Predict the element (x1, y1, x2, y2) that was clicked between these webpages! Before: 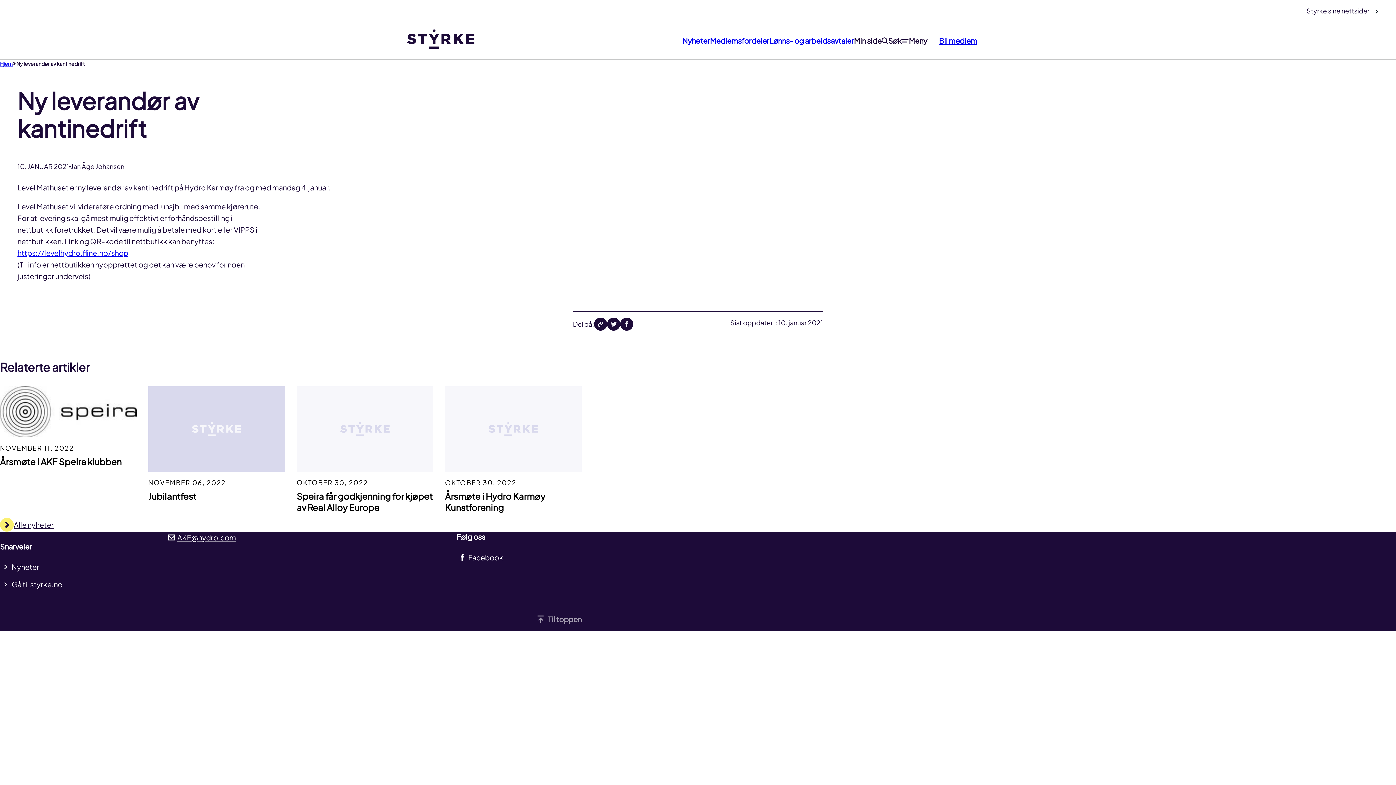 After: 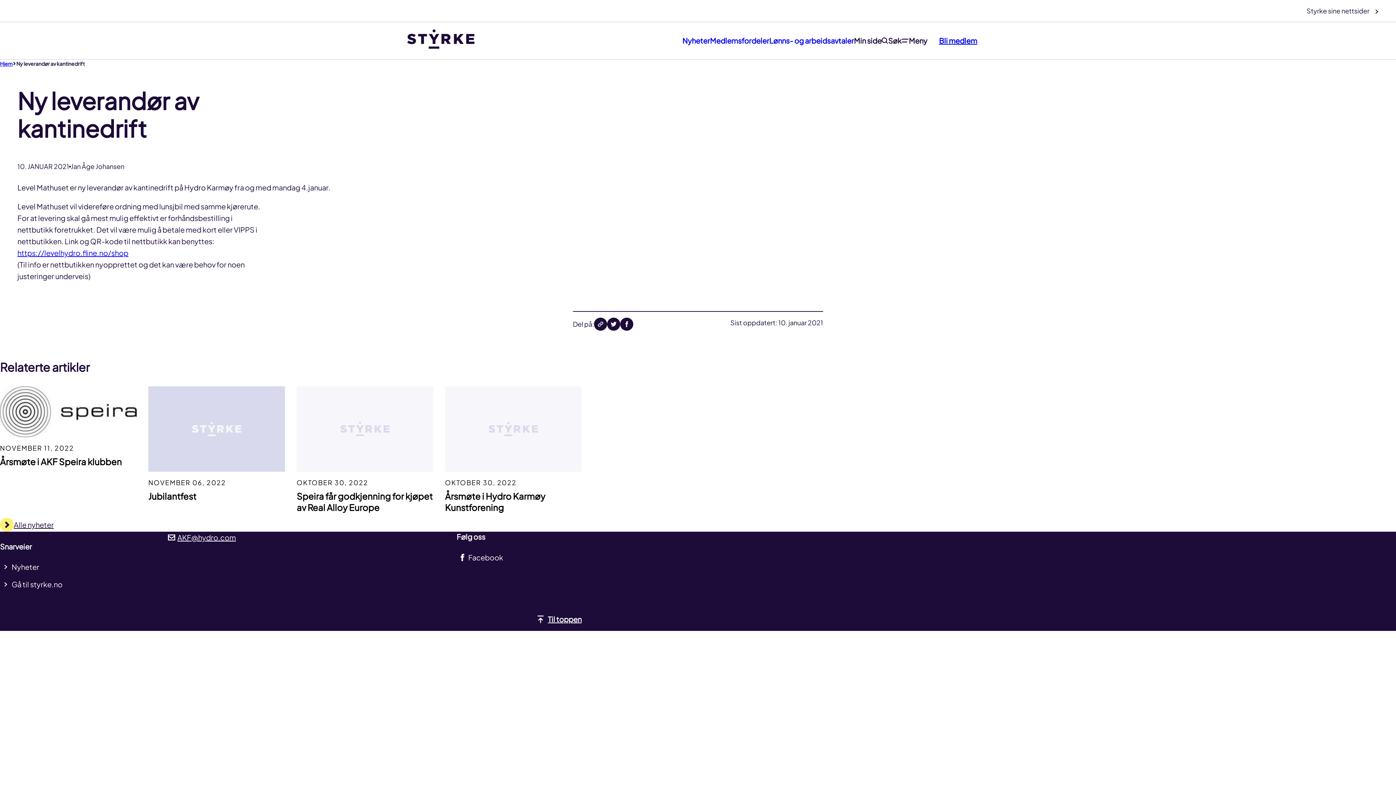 Action: bbox: (536, 615, 581, 624) label: Til toppen